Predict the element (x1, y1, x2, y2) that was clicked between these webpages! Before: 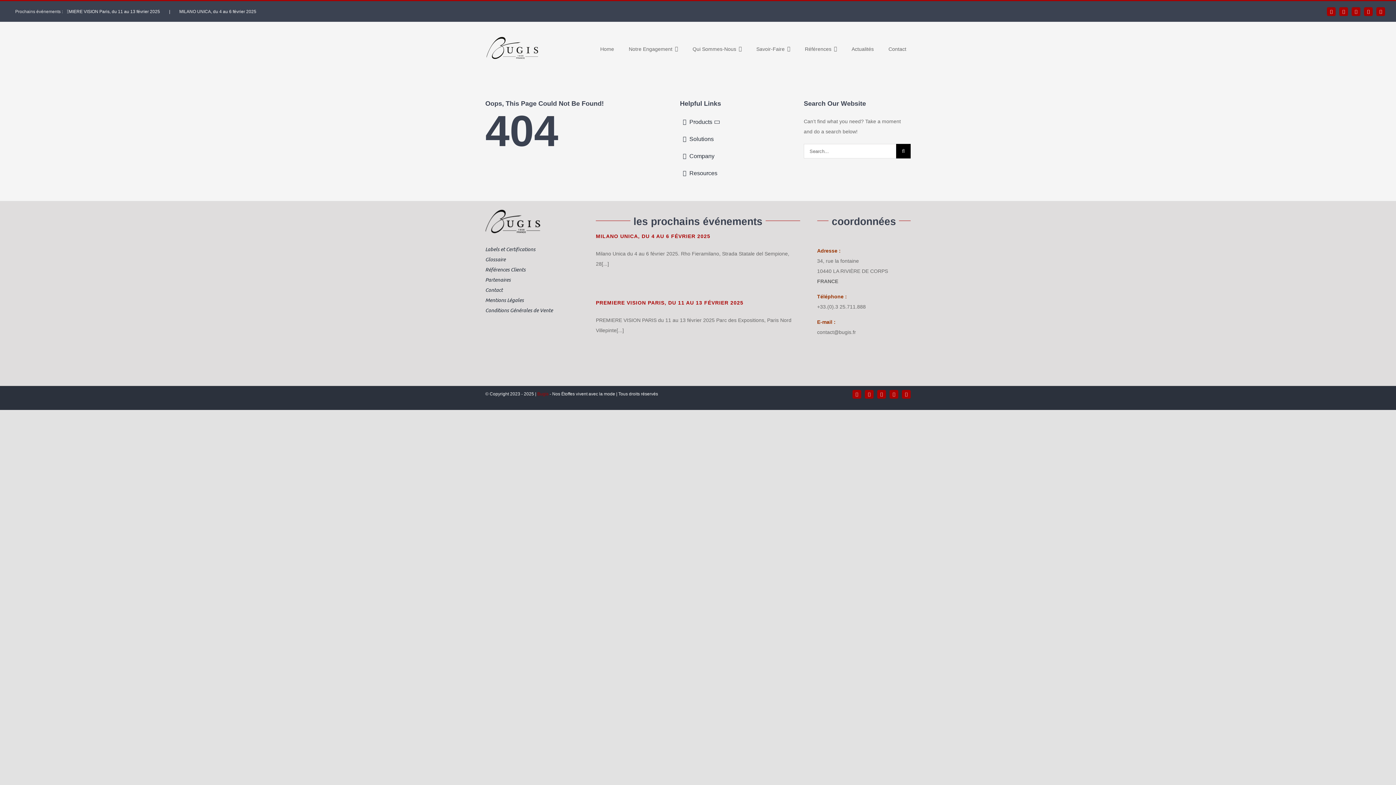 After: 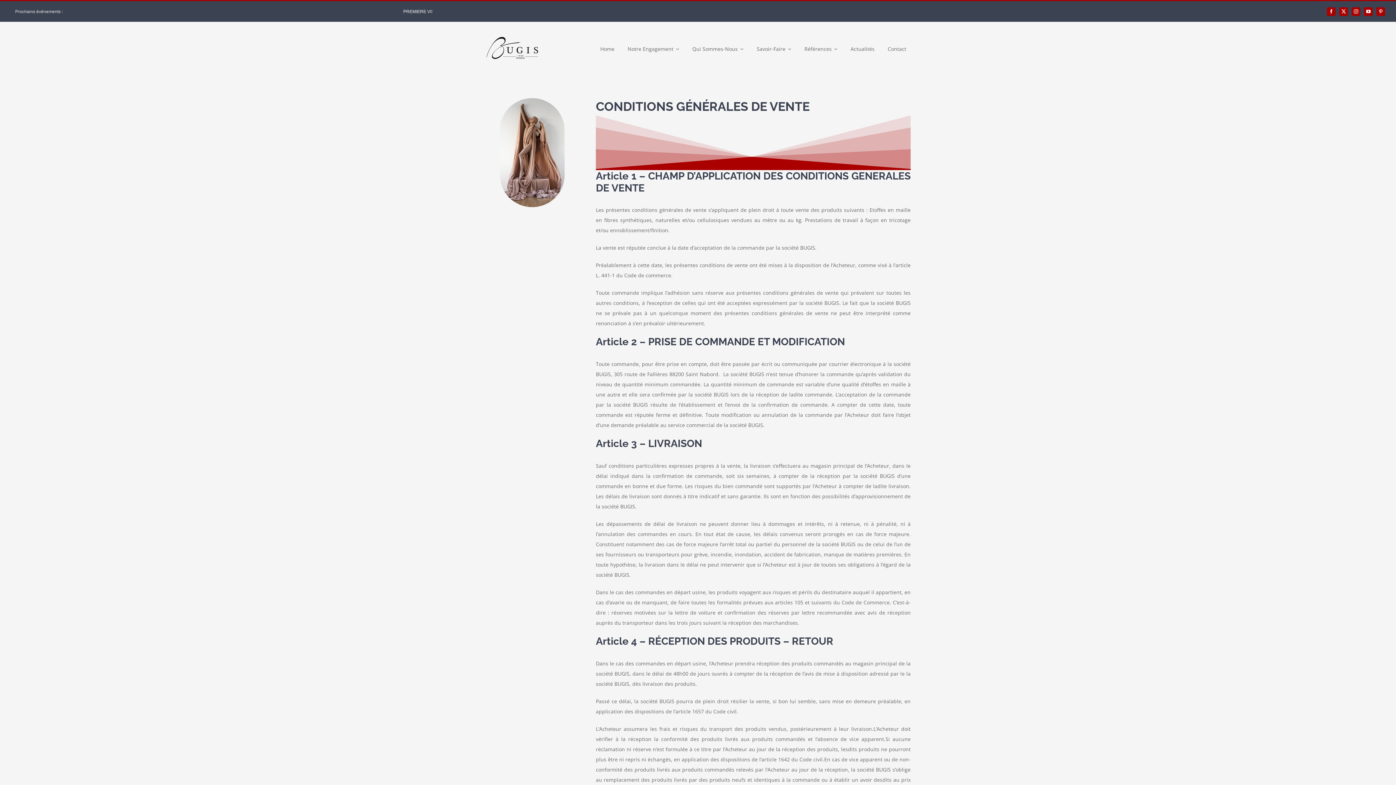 Action: label: Conditions Générales de Vente bbox: (485, 305, 579, 315)